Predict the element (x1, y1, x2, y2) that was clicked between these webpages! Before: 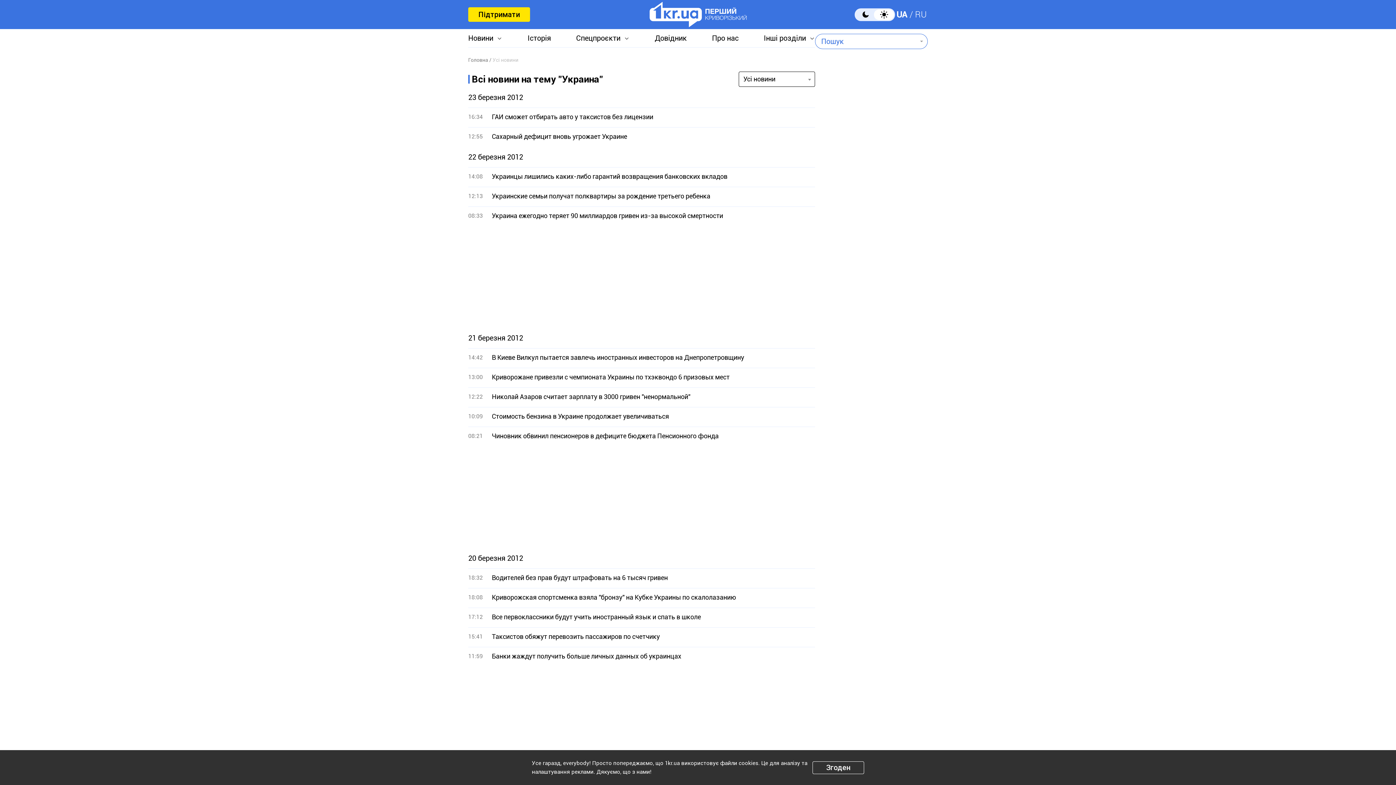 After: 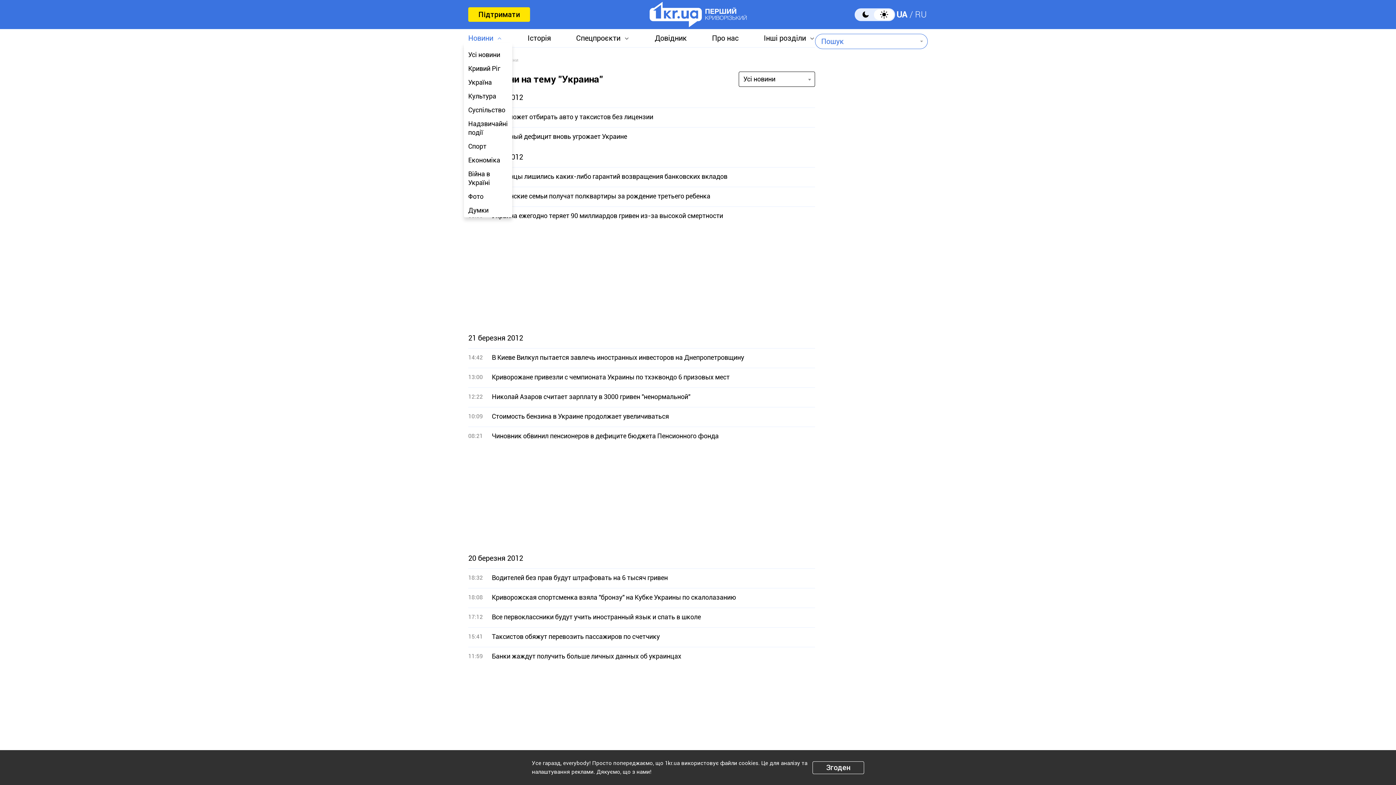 Action: label: Новини bbox: (468, 33, 502, 42)